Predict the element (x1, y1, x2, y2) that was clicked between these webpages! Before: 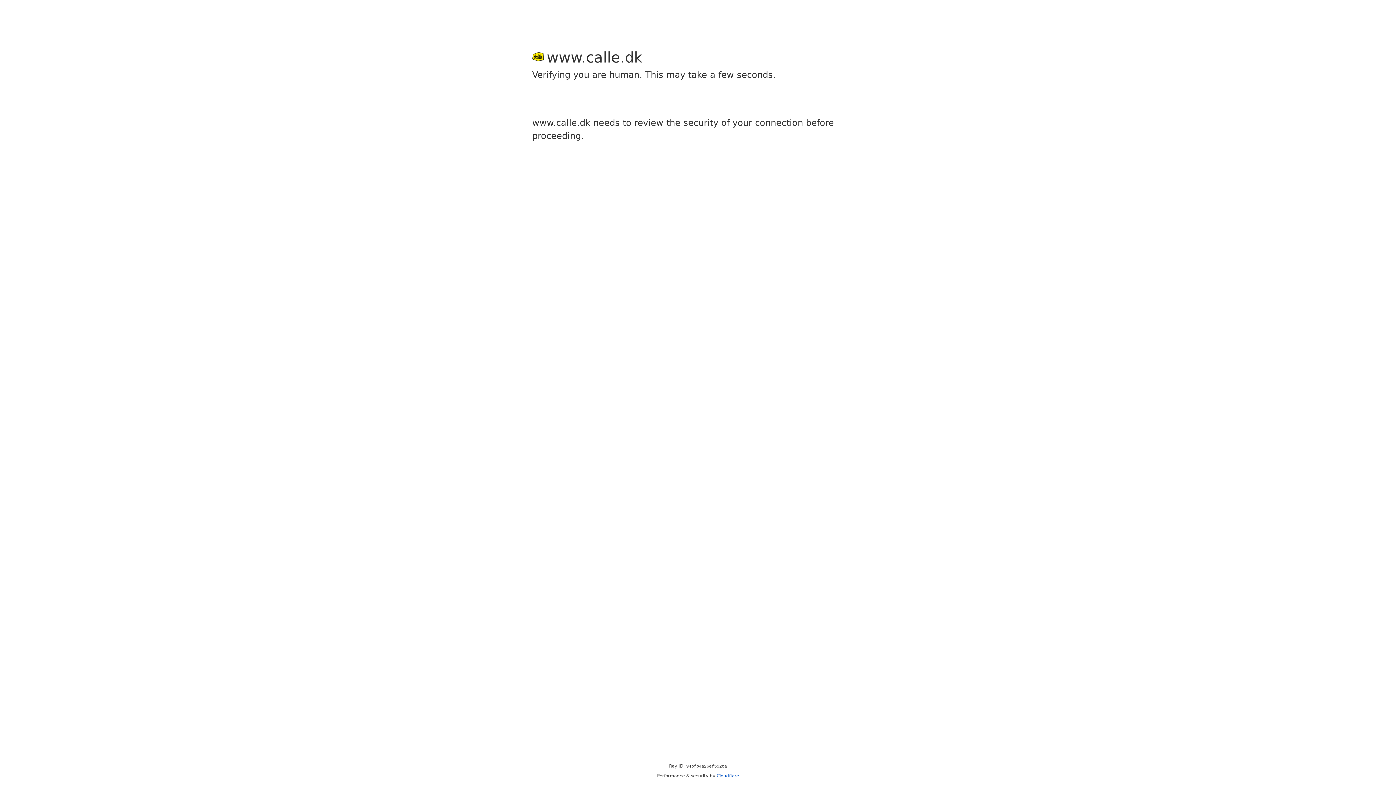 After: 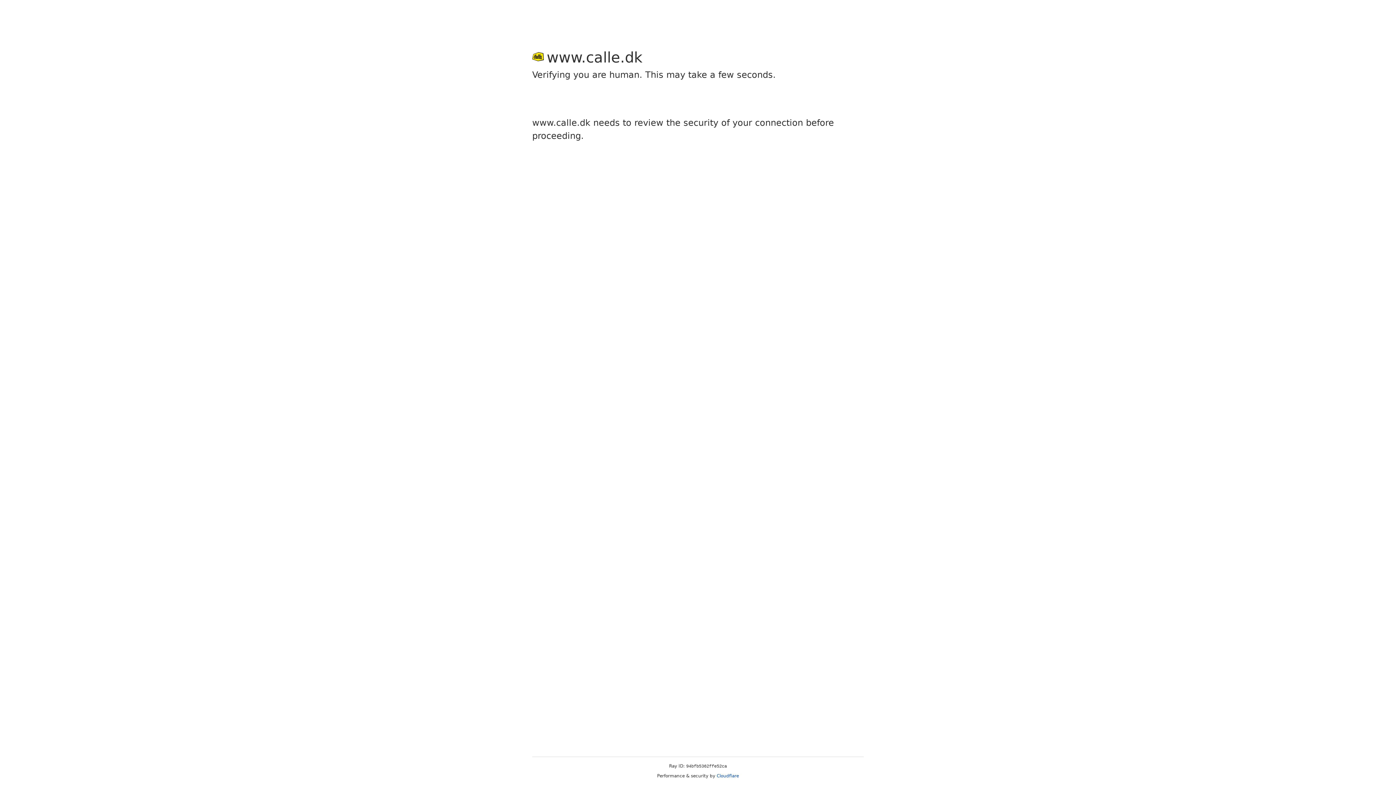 Action: label: Cloudflare bbox: (716, 773, 739, 778)